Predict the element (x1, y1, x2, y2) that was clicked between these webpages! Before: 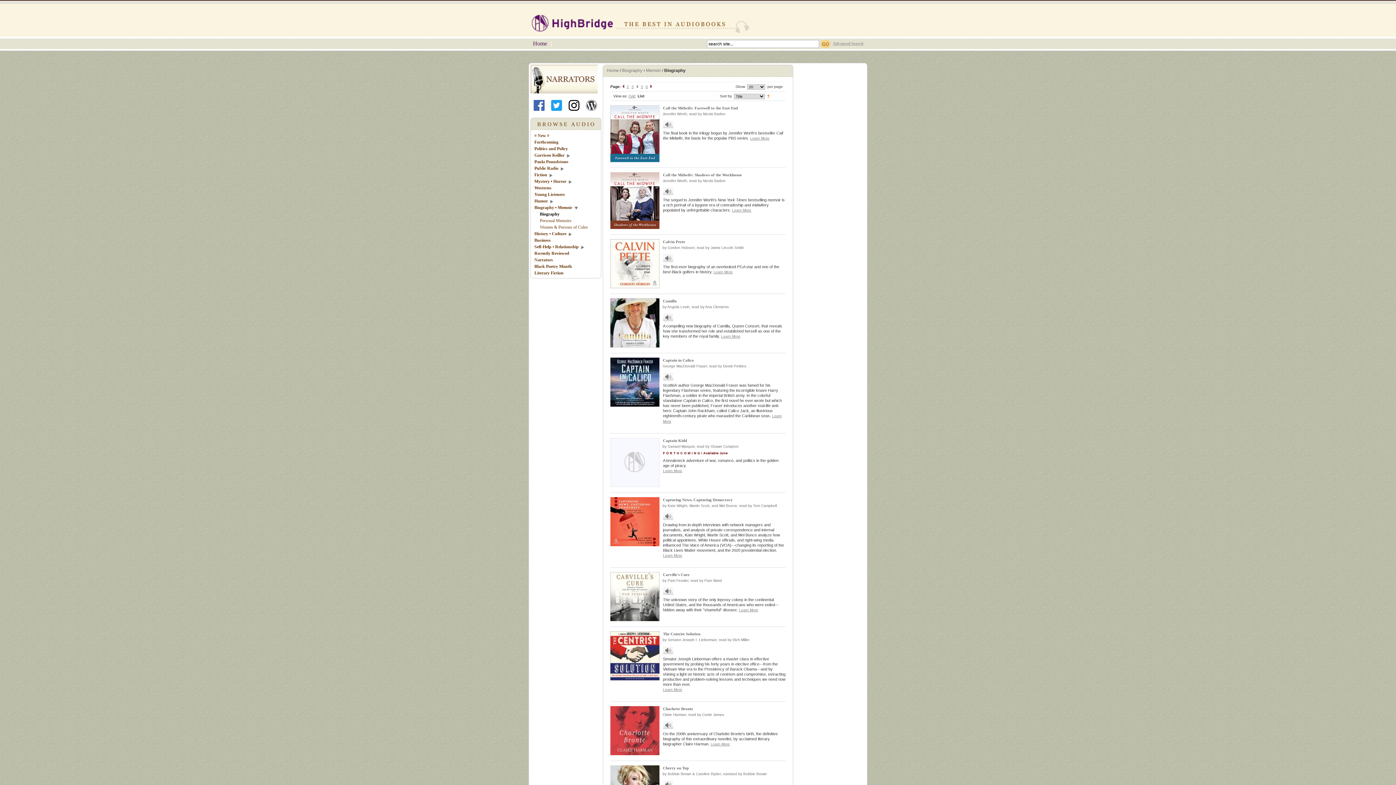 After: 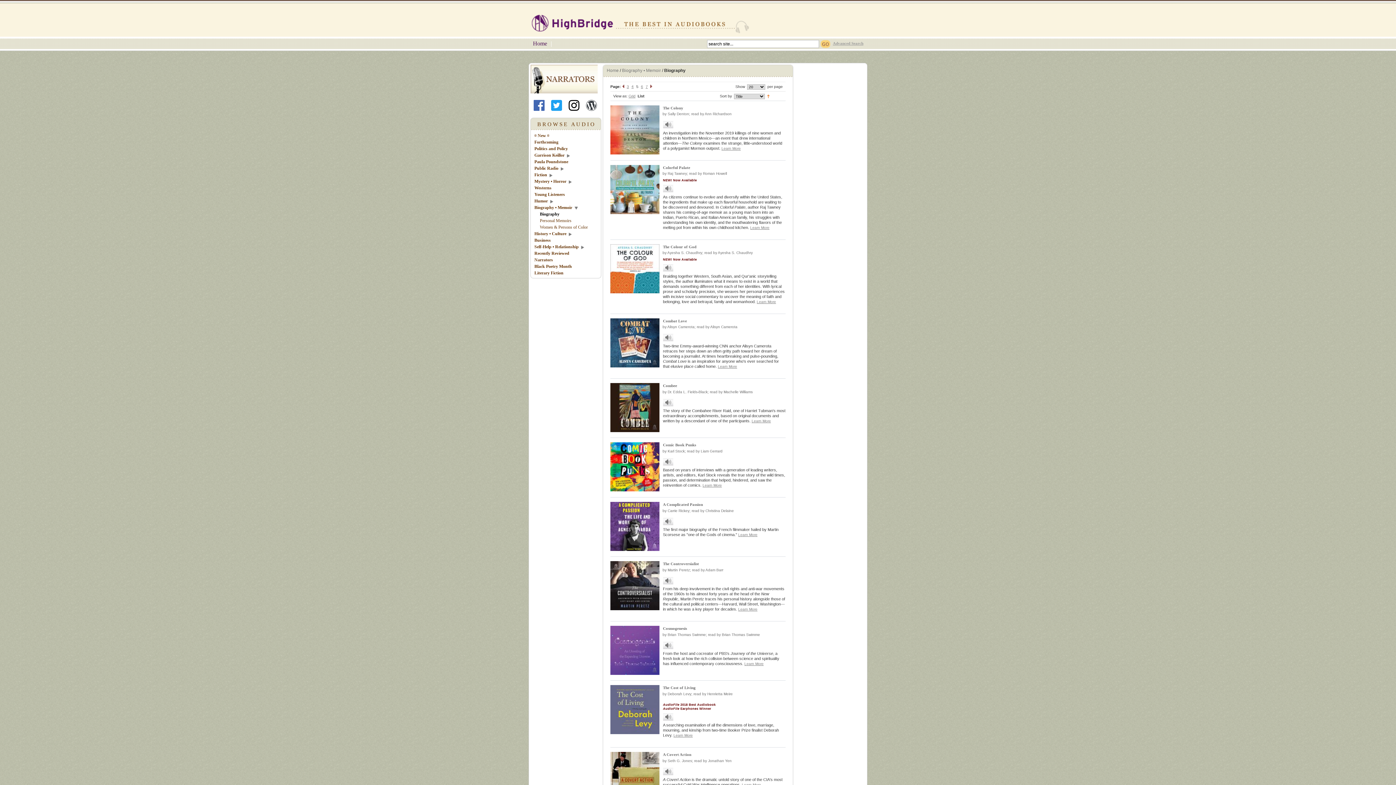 Action: bbox: (641, 84, 643, 88) label: 5